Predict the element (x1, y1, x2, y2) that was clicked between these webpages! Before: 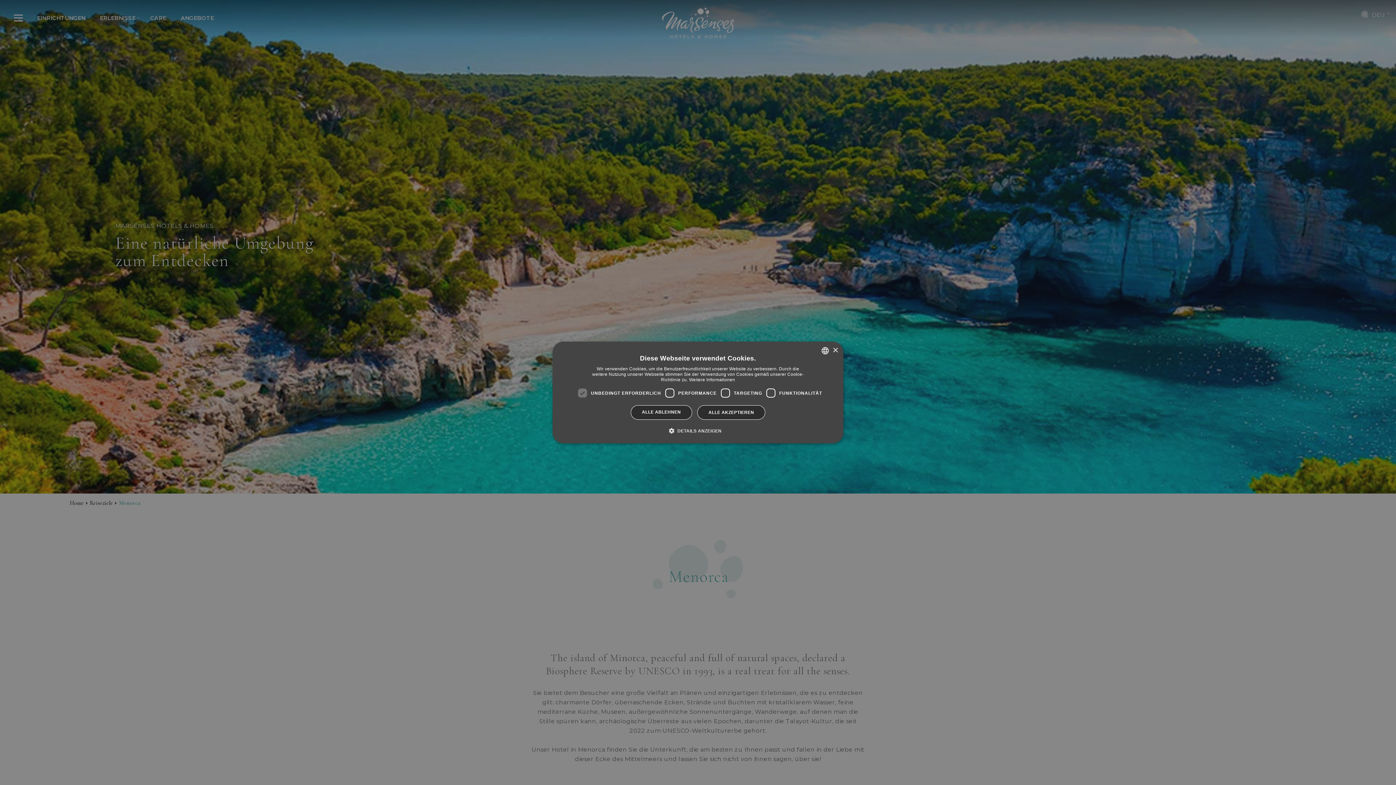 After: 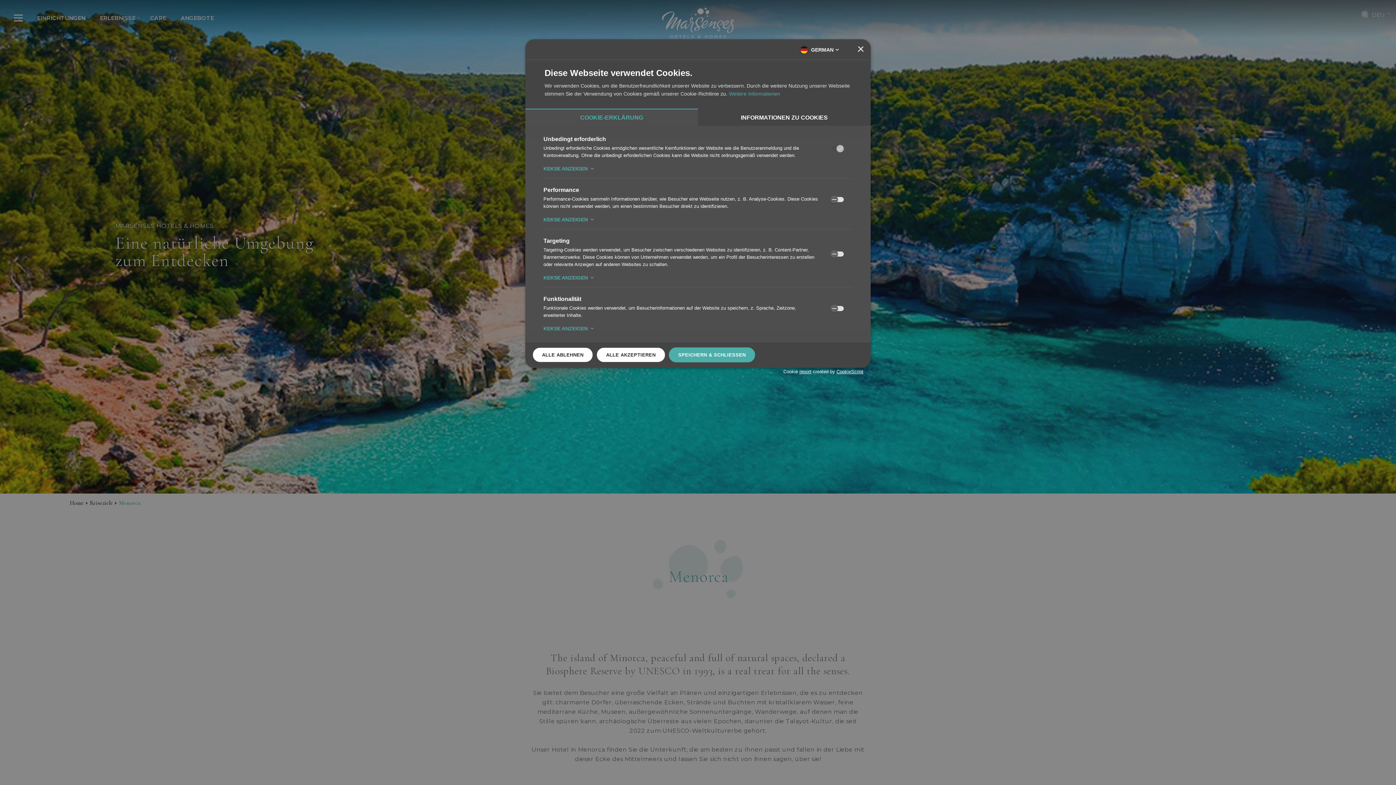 Action: label:  DETAILS ANZEIGEN bbox: (674, 427, 721, 434)